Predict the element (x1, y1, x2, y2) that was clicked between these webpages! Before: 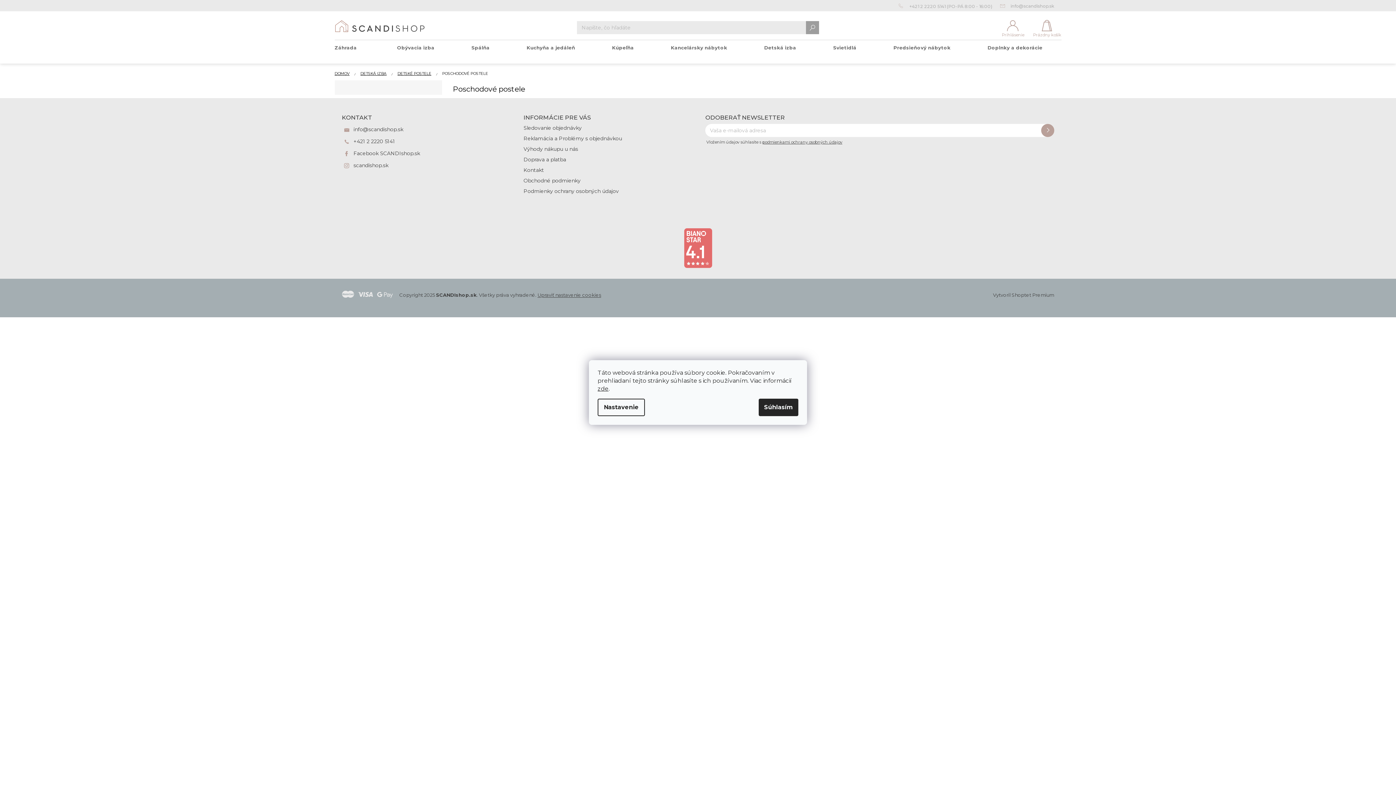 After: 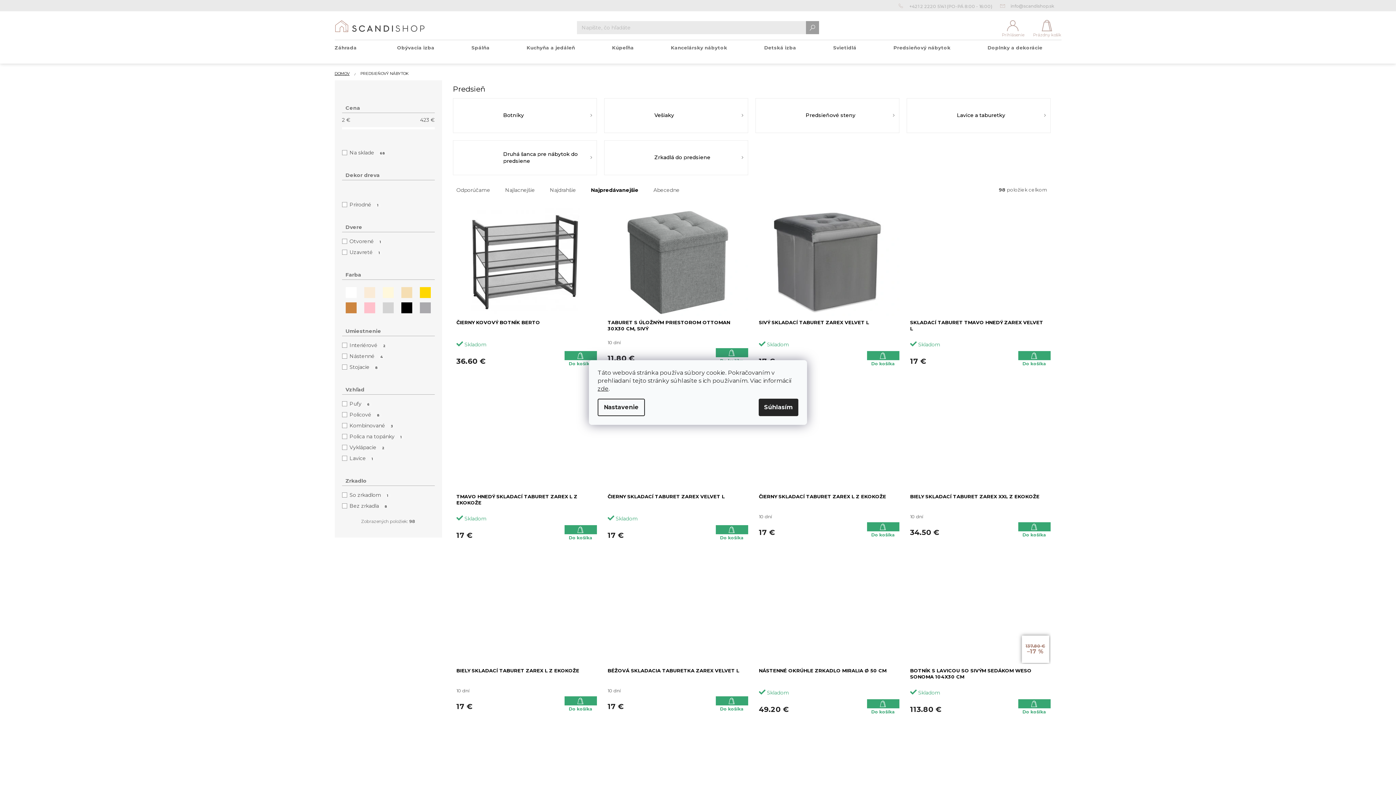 Action: label: Predsieňový nábytok bbox: (875, 40, 968, 54)